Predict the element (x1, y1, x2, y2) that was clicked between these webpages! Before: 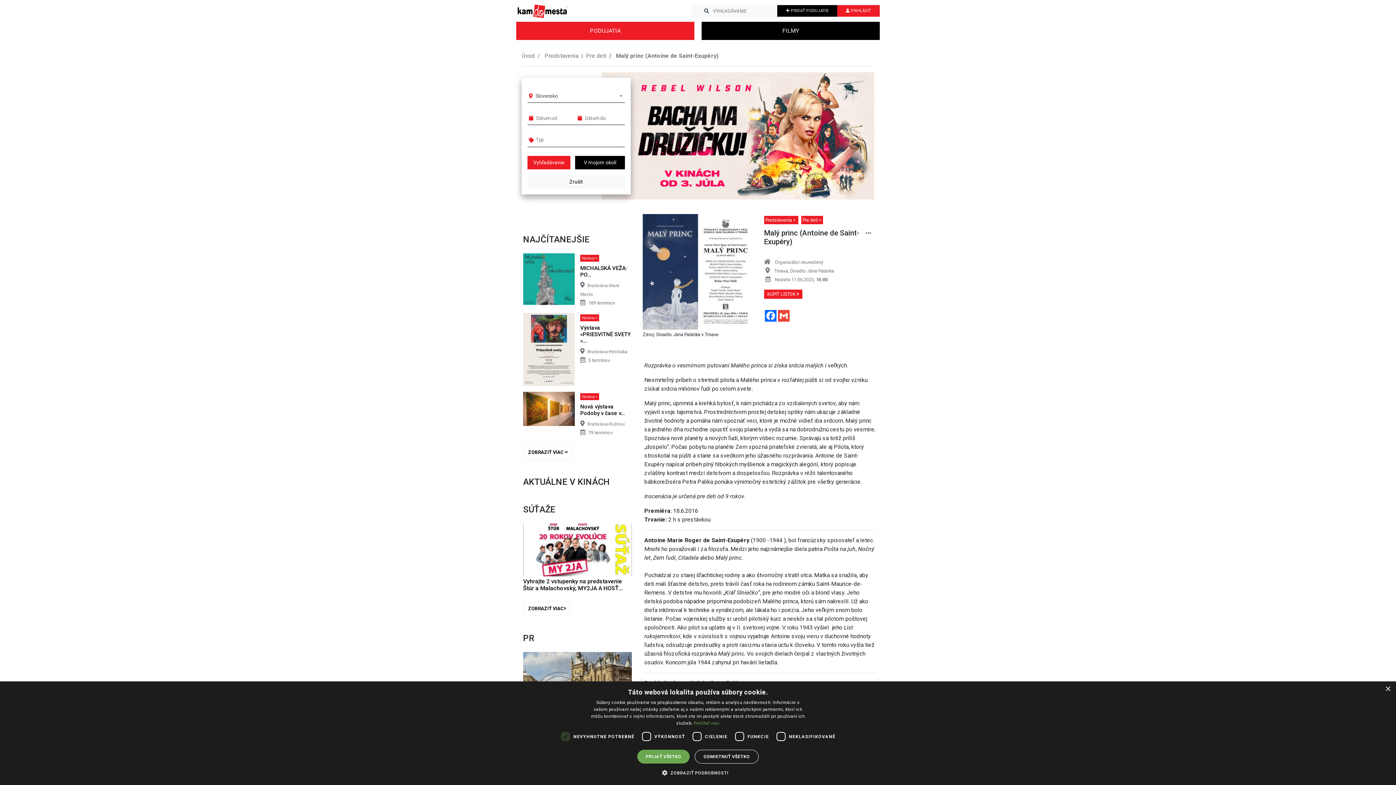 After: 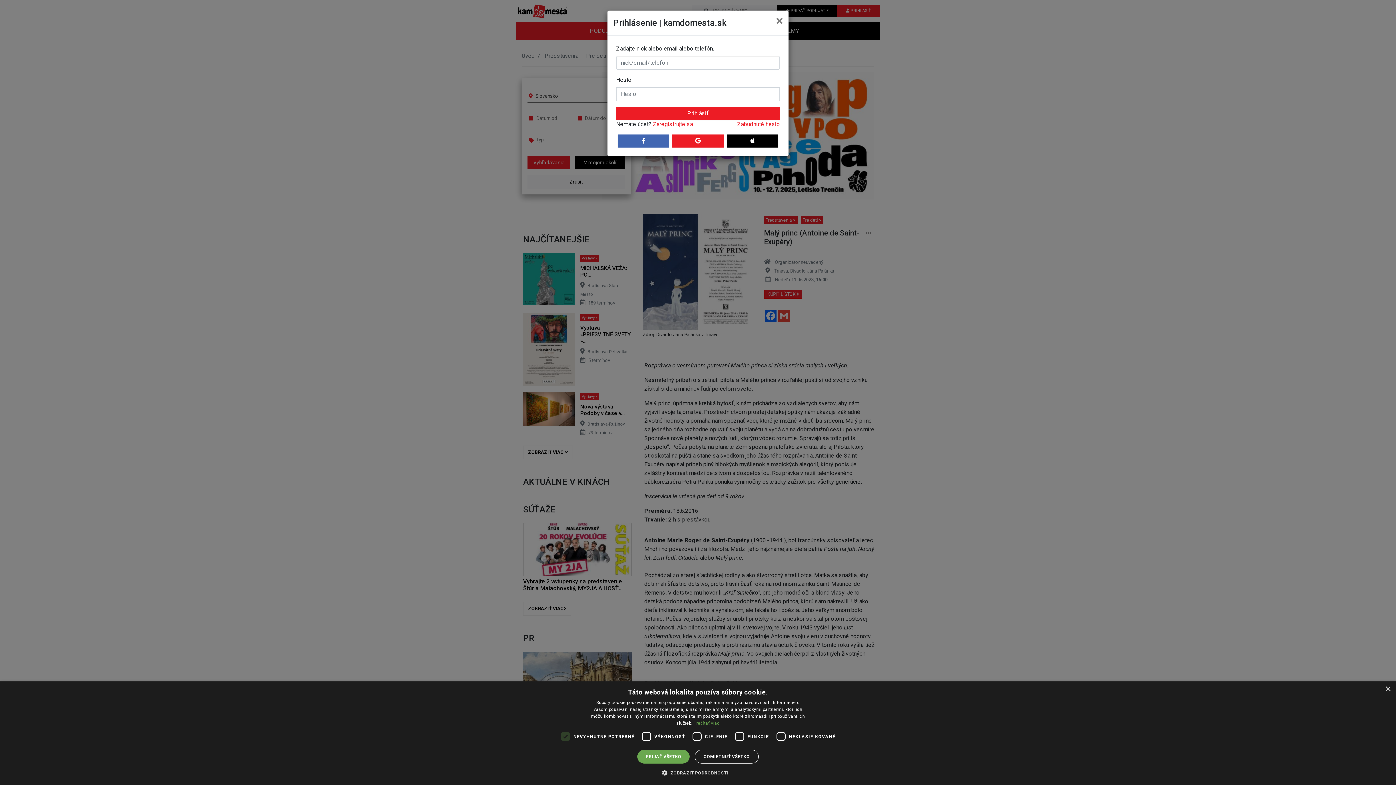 Action: label:  PRIDAŤ PODUJATIE bbox: (777, 5, 837, 16)